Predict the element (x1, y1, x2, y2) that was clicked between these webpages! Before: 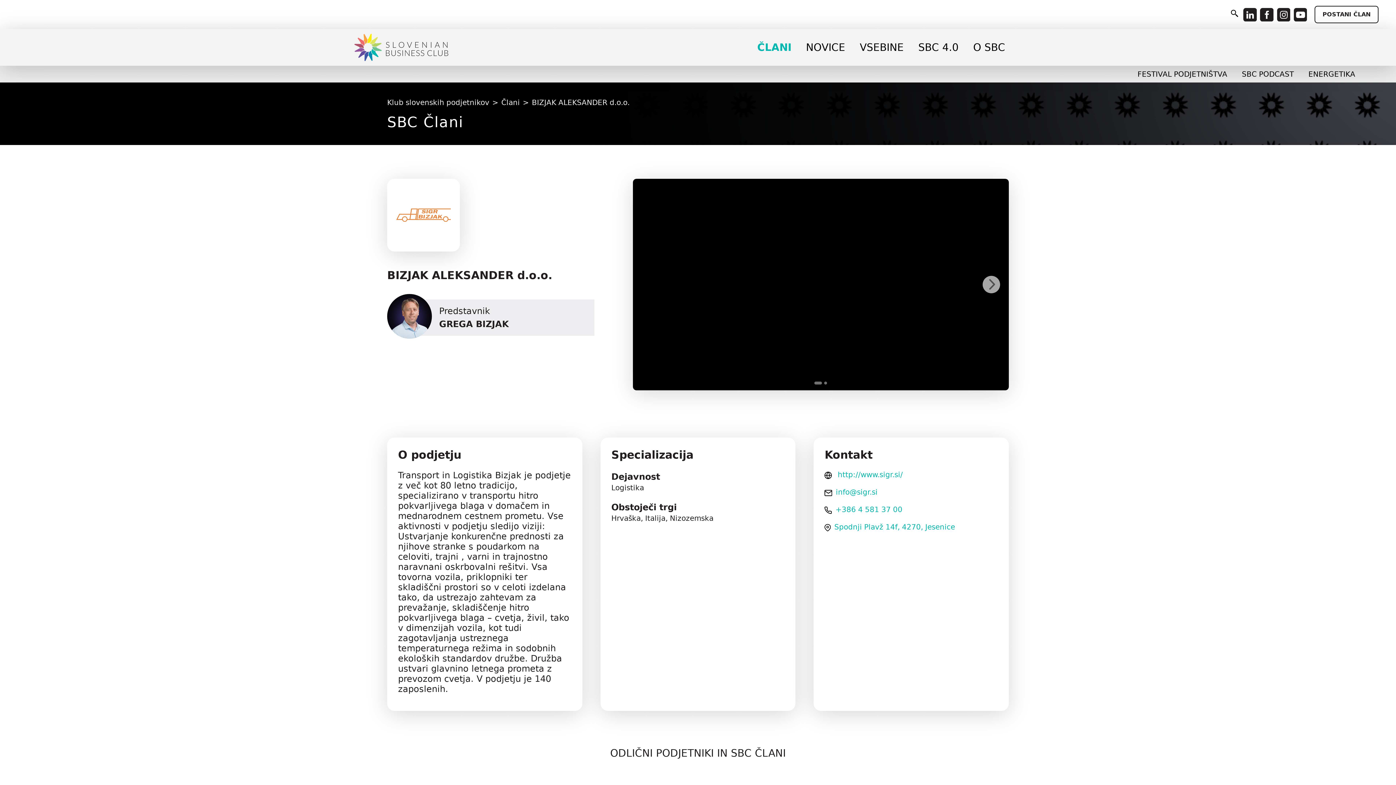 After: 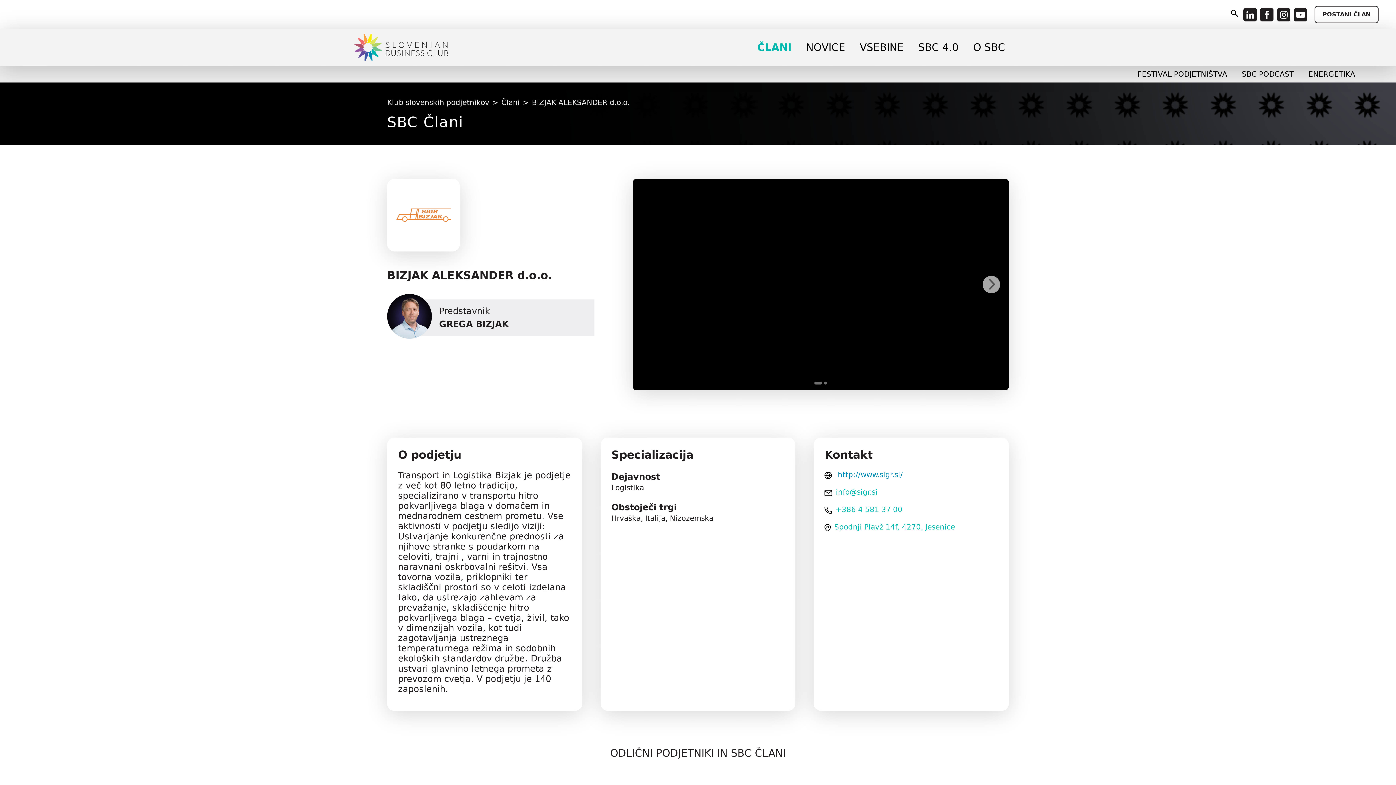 Action: bbox: (837, 470, 903, 479) label: http://www.sigr.si/